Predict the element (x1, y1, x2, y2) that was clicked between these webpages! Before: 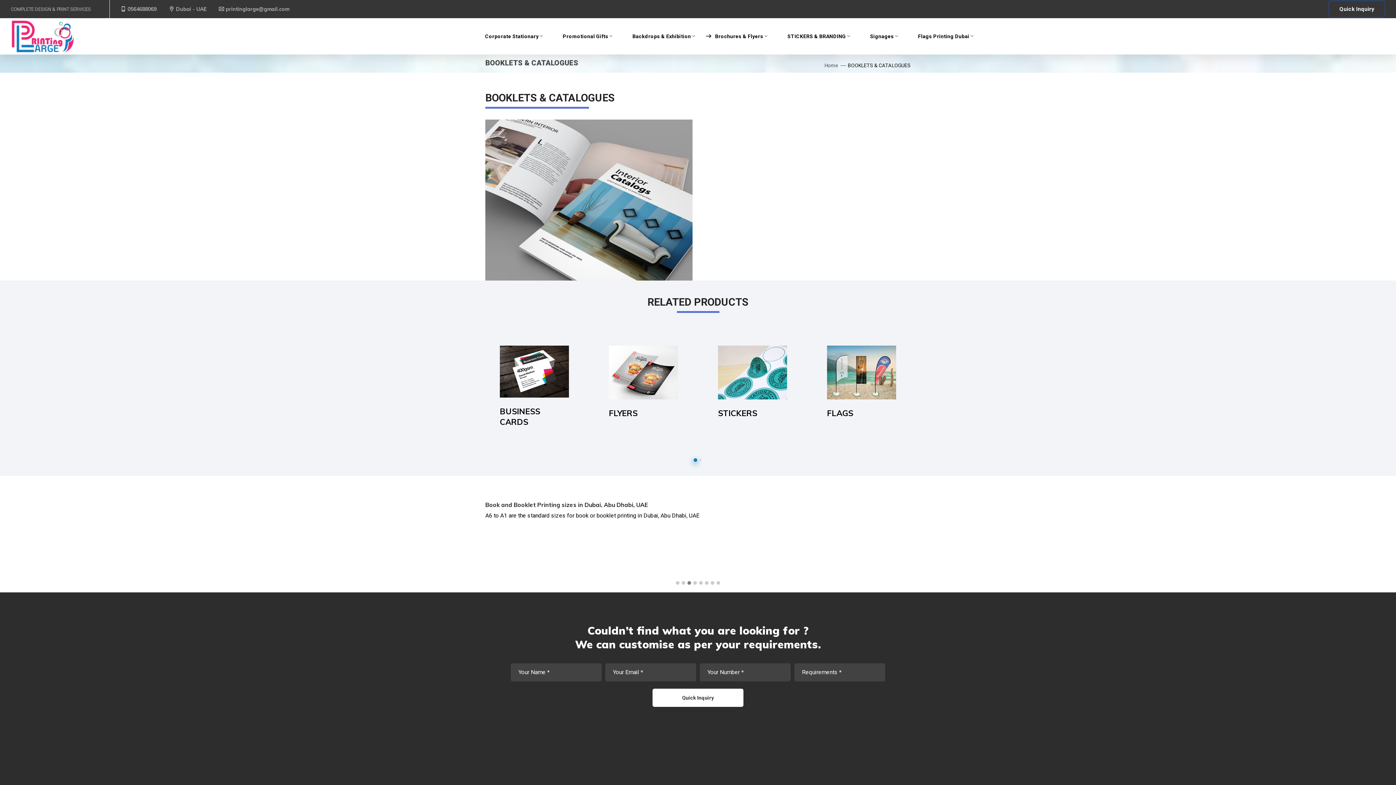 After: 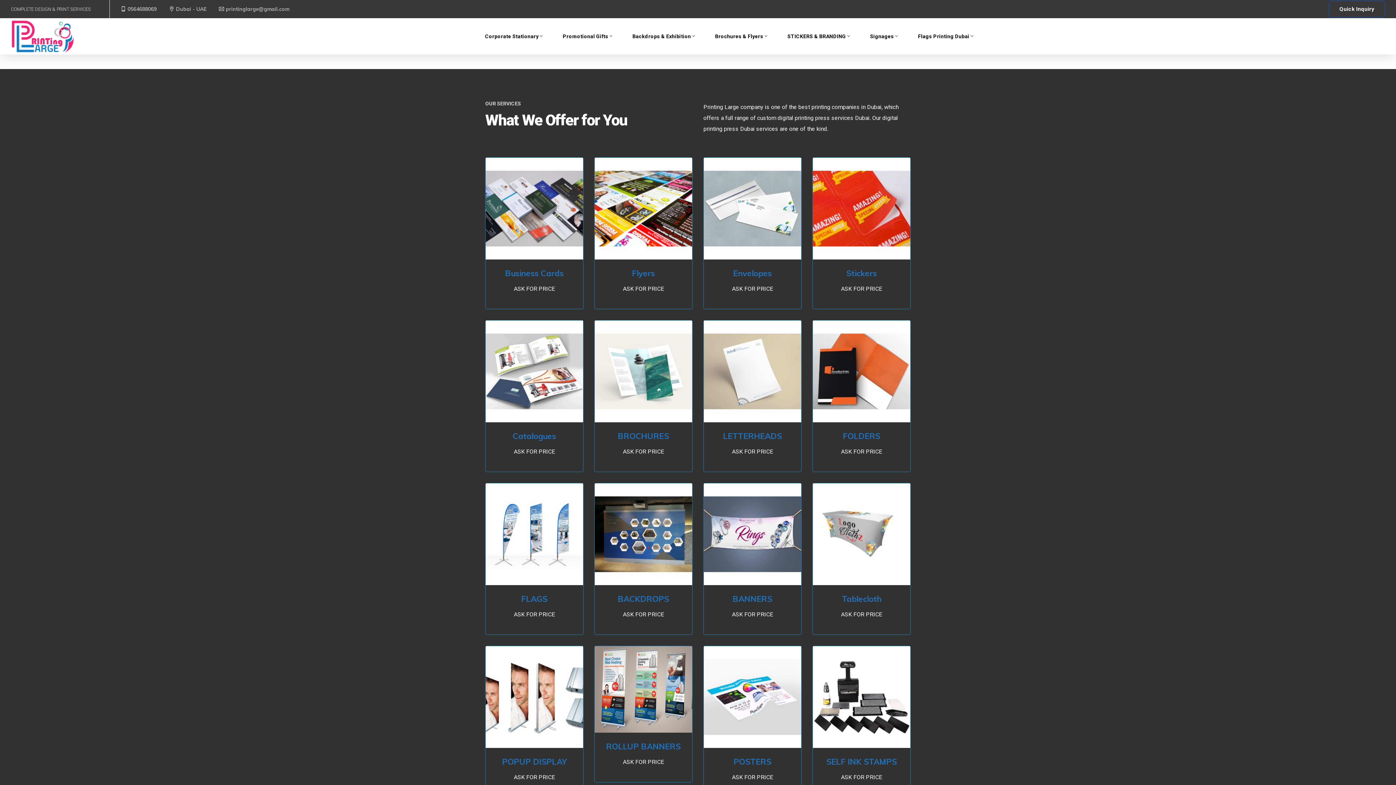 Action: label: Home bbox: (824, 62, 838, 68)